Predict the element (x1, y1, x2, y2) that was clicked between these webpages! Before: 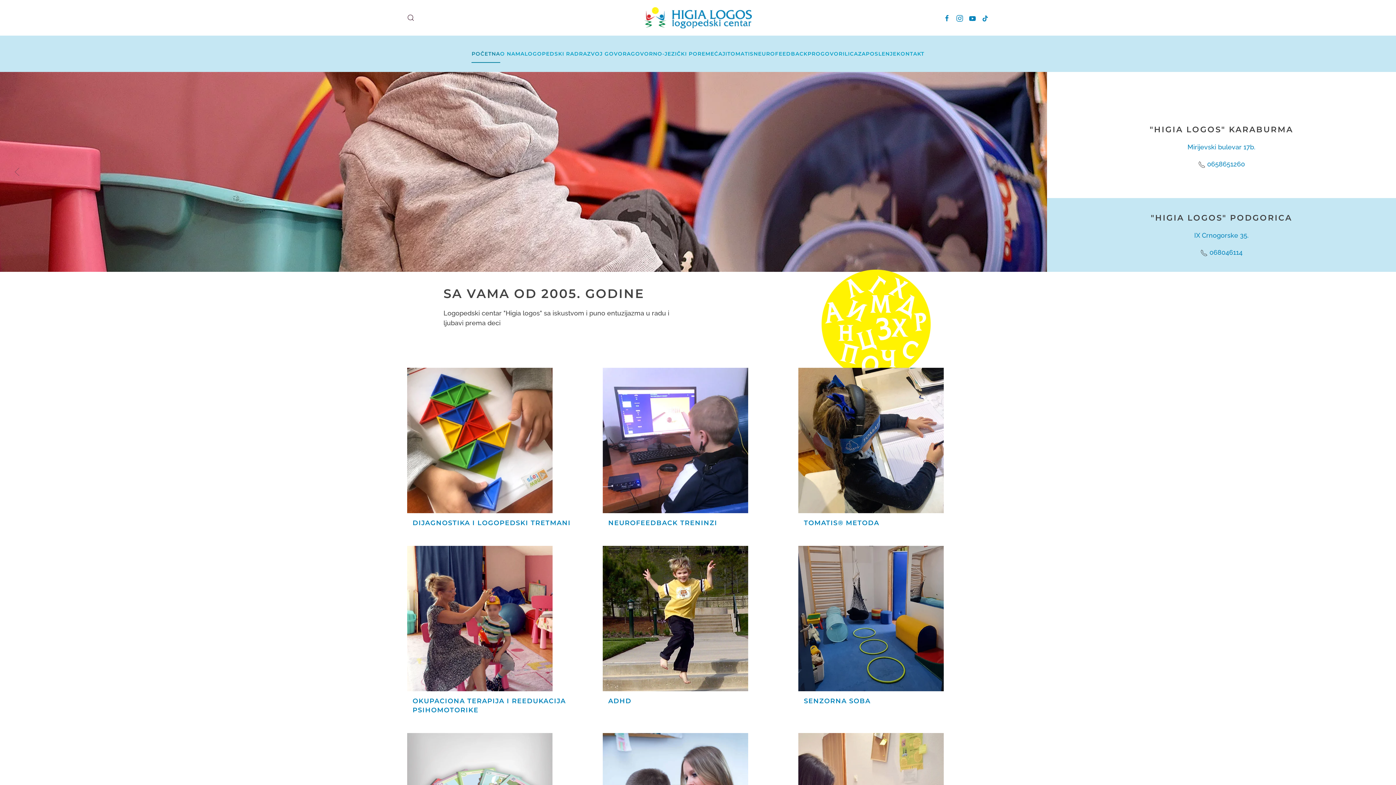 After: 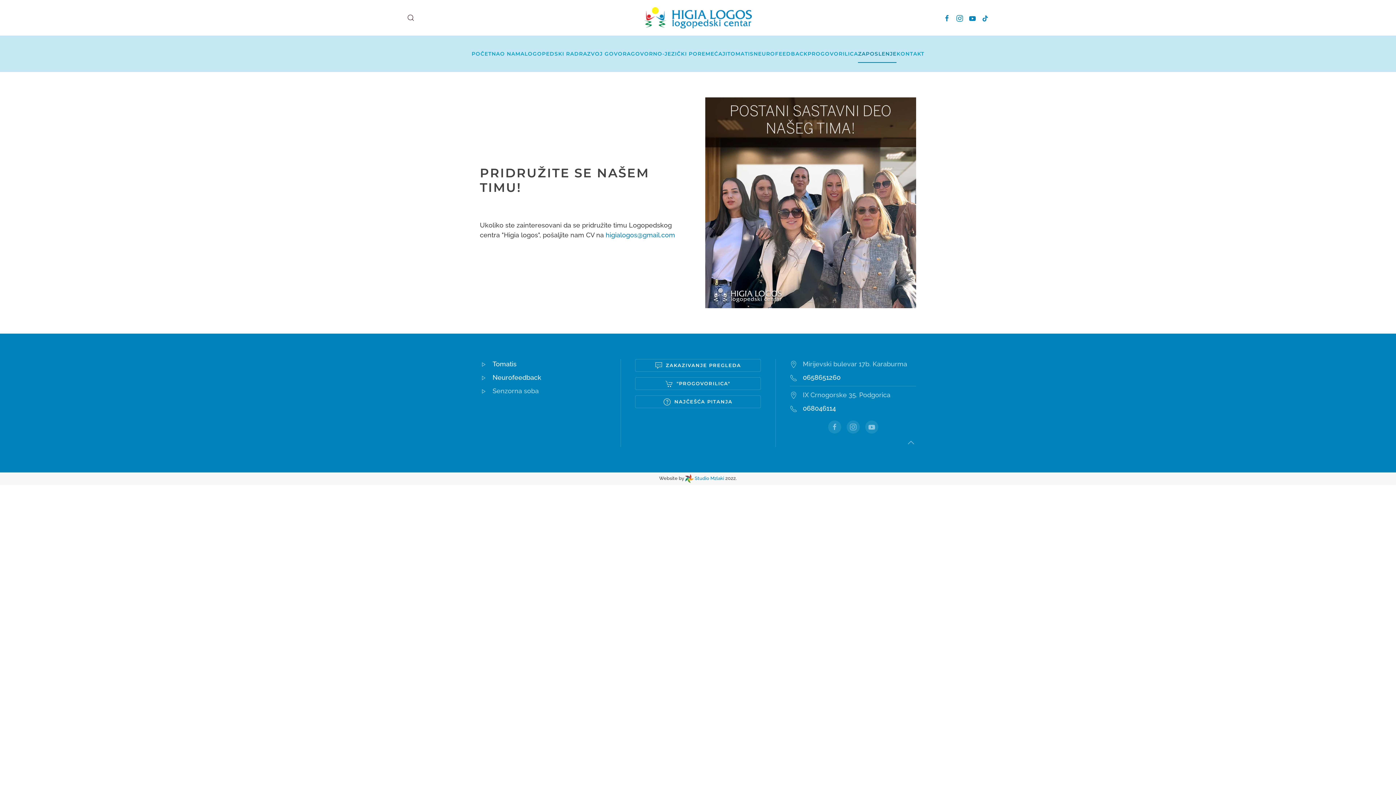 Action: bbox: (858, 35, 896, 72) label: ZAPOSLENJE